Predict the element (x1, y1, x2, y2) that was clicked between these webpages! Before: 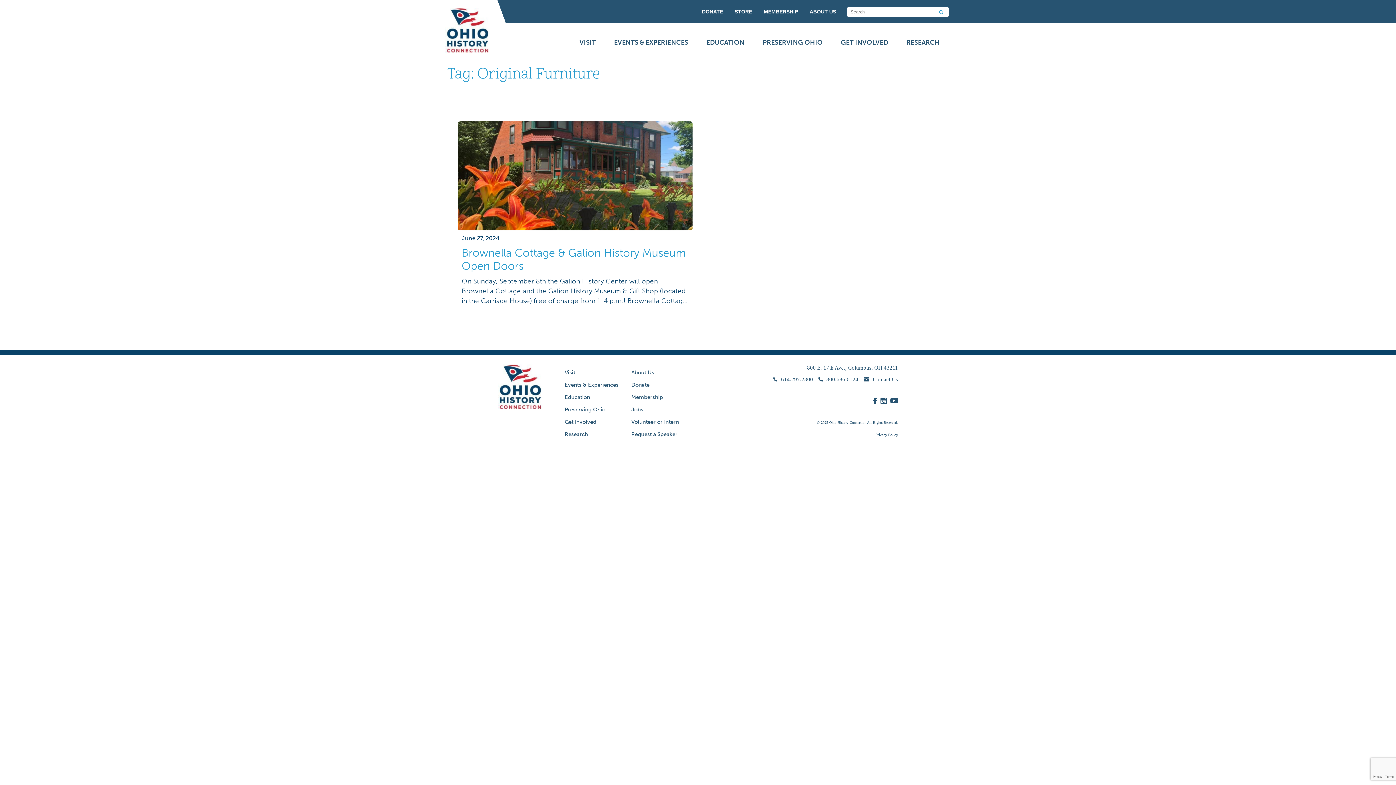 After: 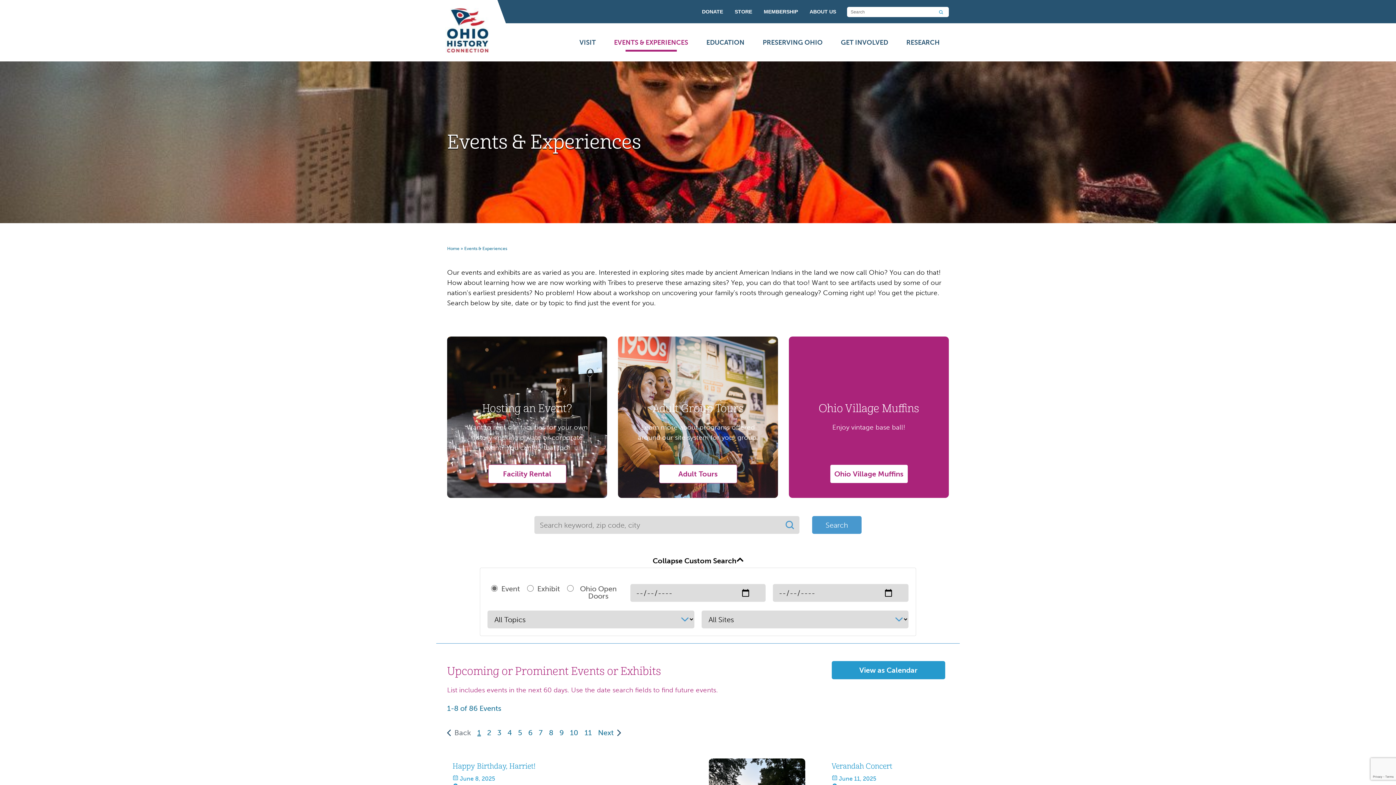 Action: label: EVENTS & EXPERIENCES bbox: (605, 27, 697, 57)